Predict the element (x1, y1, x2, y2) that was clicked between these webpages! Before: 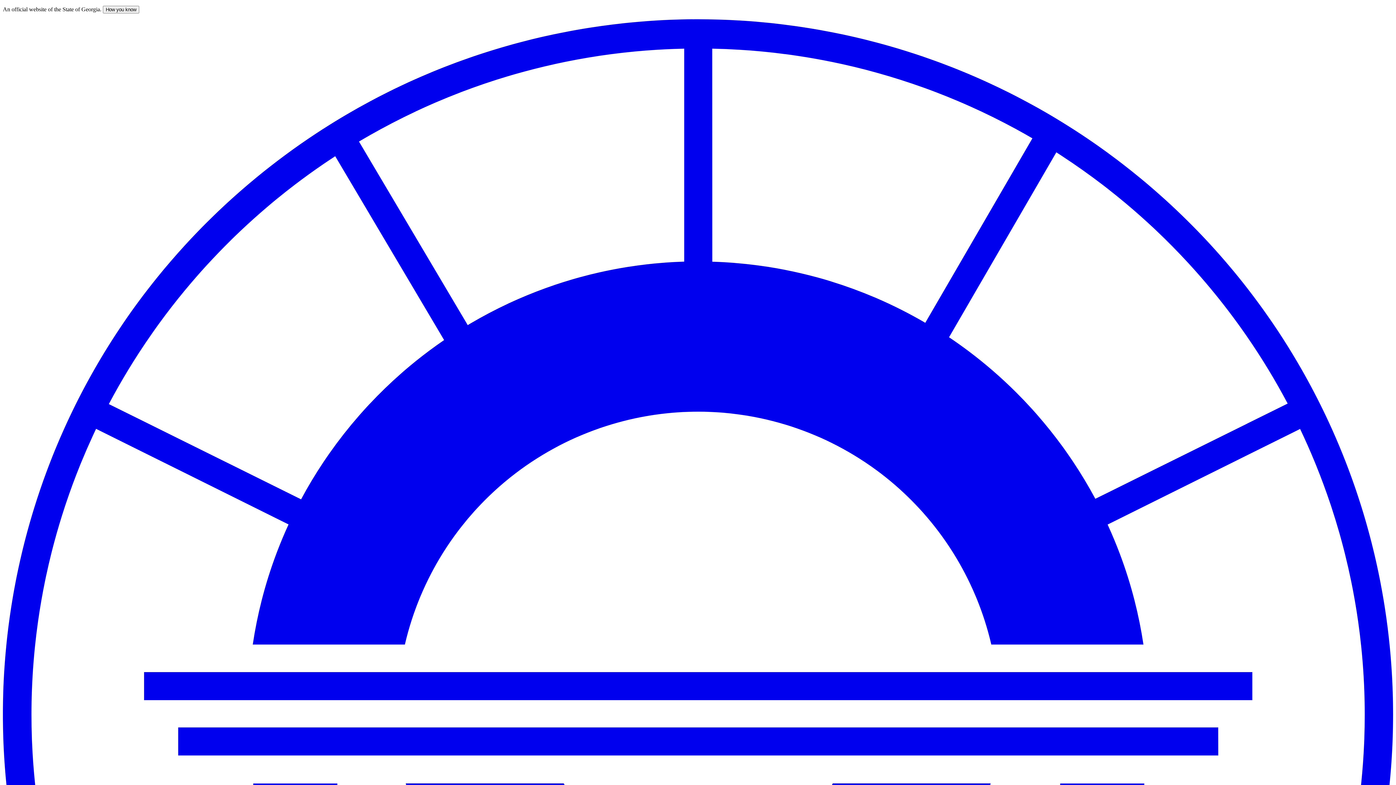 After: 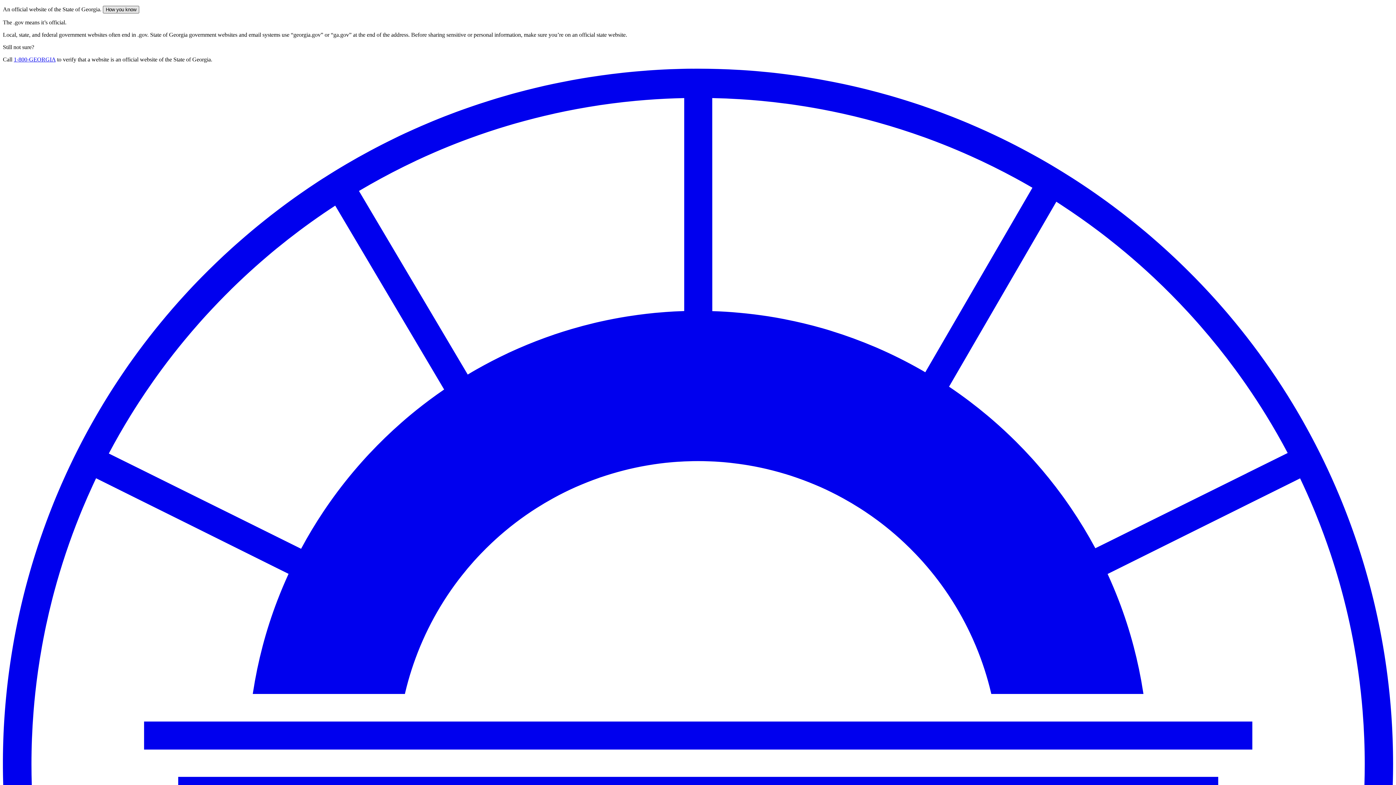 Action: bbox: (102, 5, 139, 13) label: How you know